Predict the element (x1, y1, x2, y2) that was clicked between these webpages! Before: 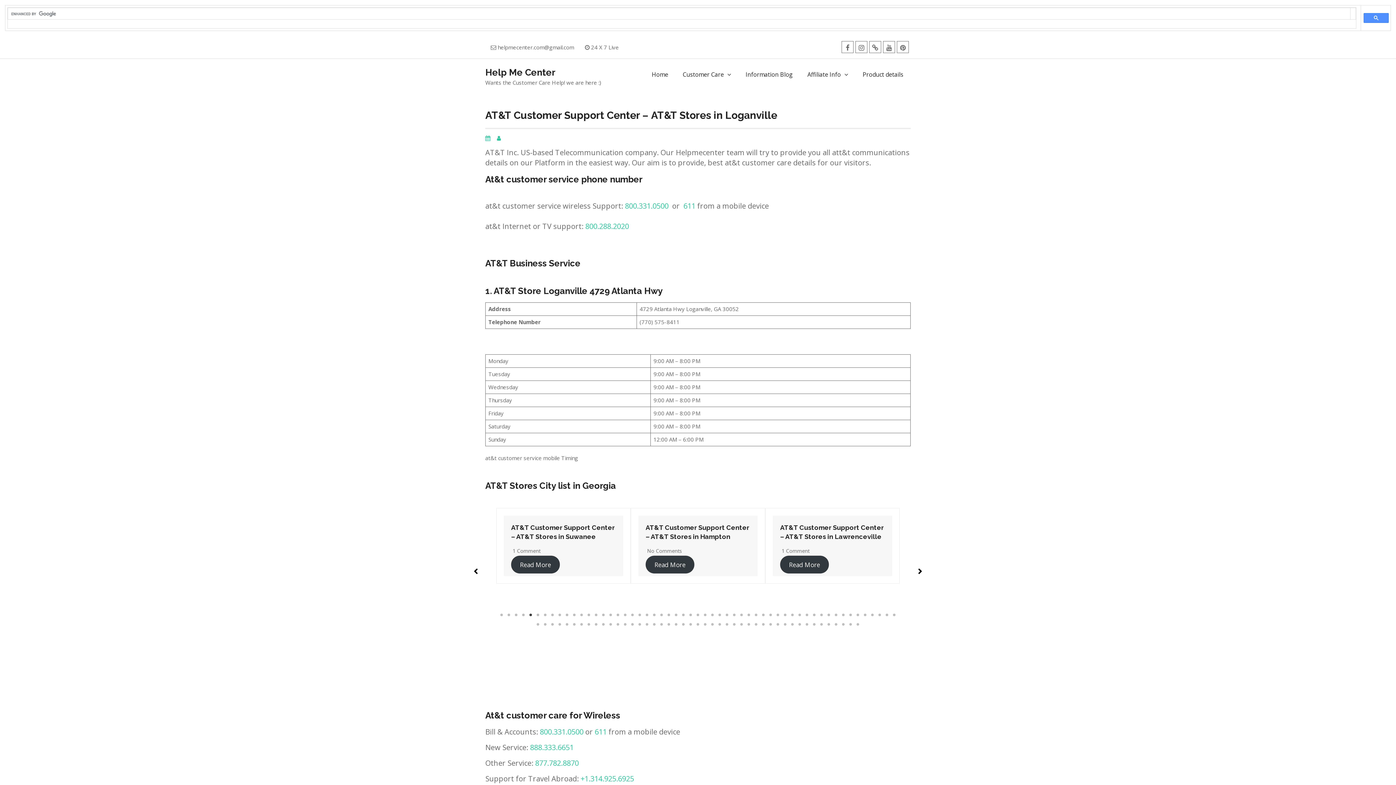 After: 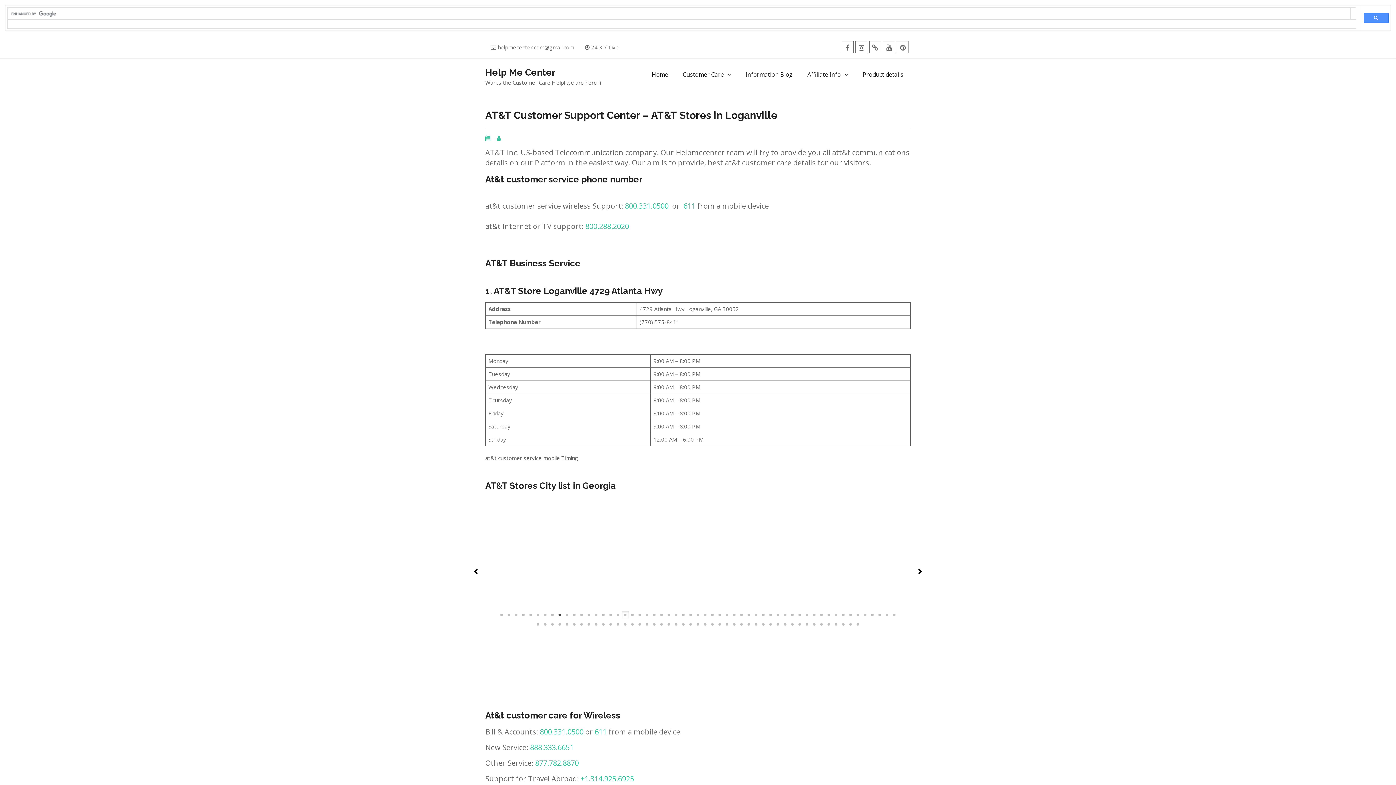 Action: bbox: (621, 611, 629, 618) label: 18 of 34